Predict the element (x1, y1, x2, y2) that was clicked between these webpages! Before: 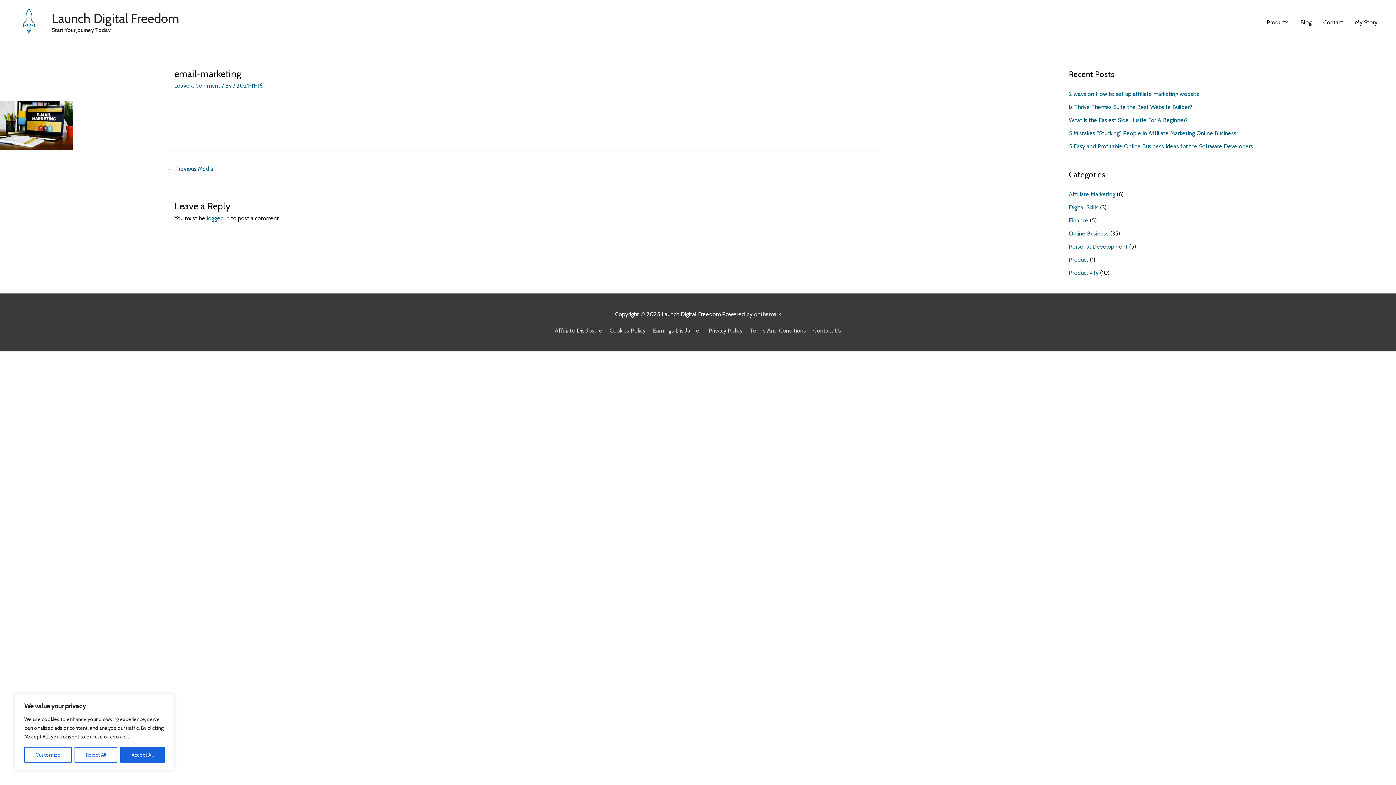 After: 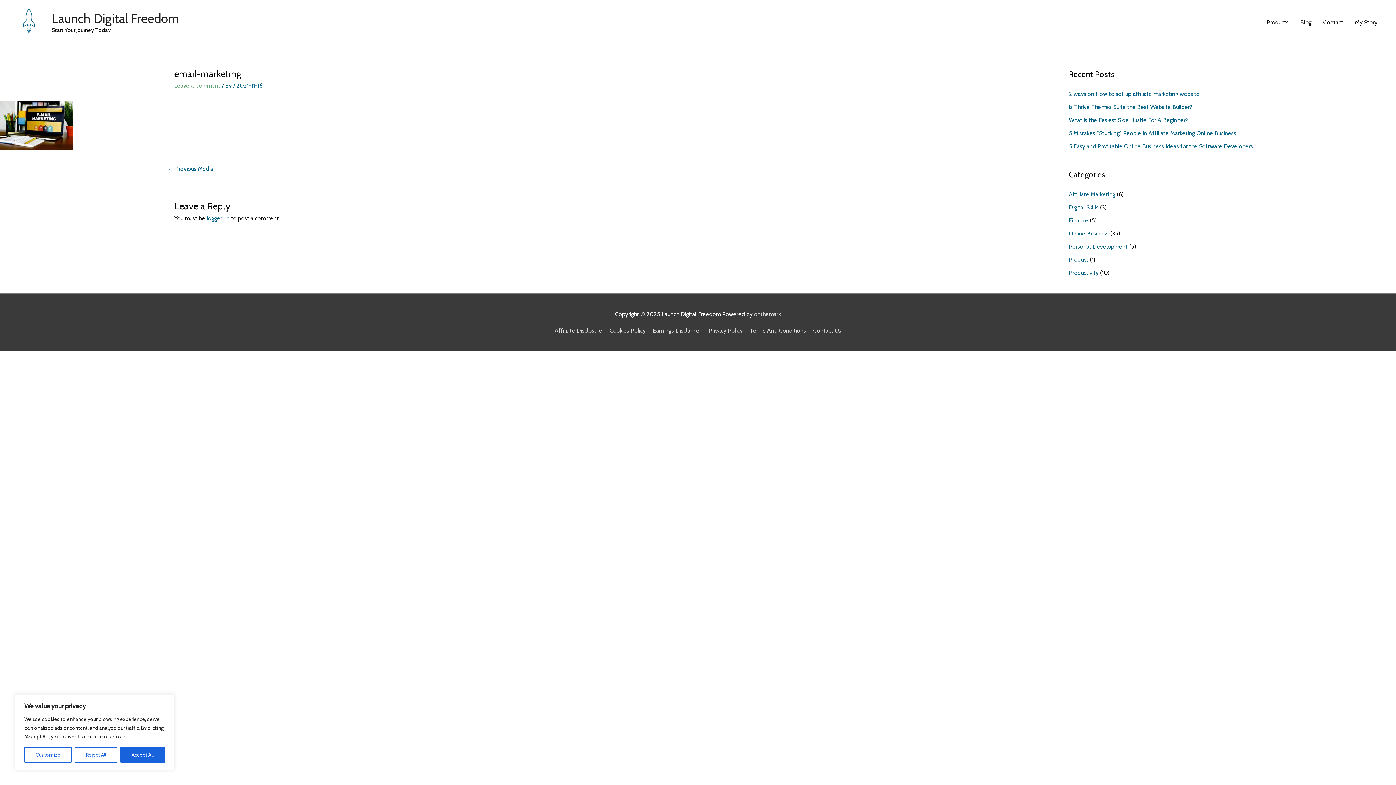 Action: label: Leave a Comment bbox: (174, 82, 220, 89)